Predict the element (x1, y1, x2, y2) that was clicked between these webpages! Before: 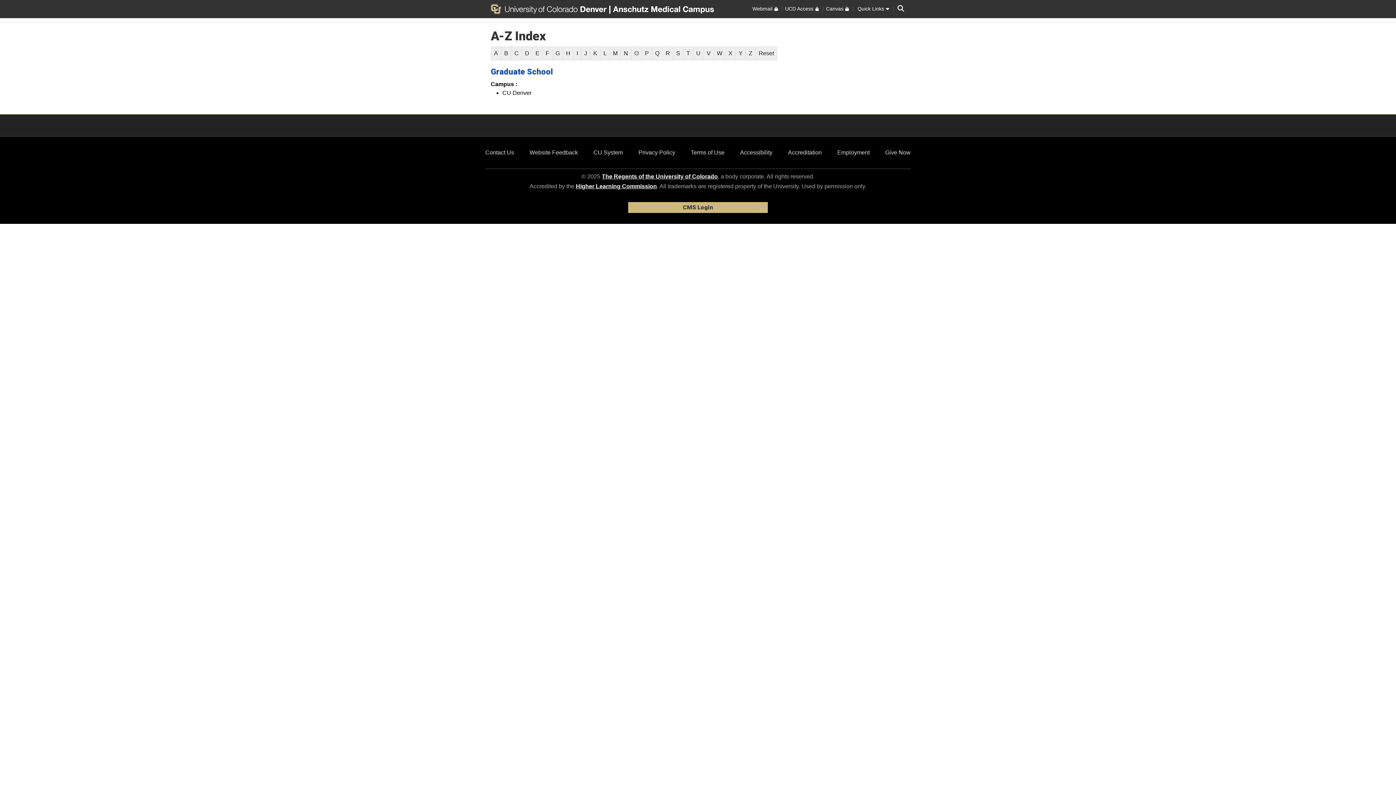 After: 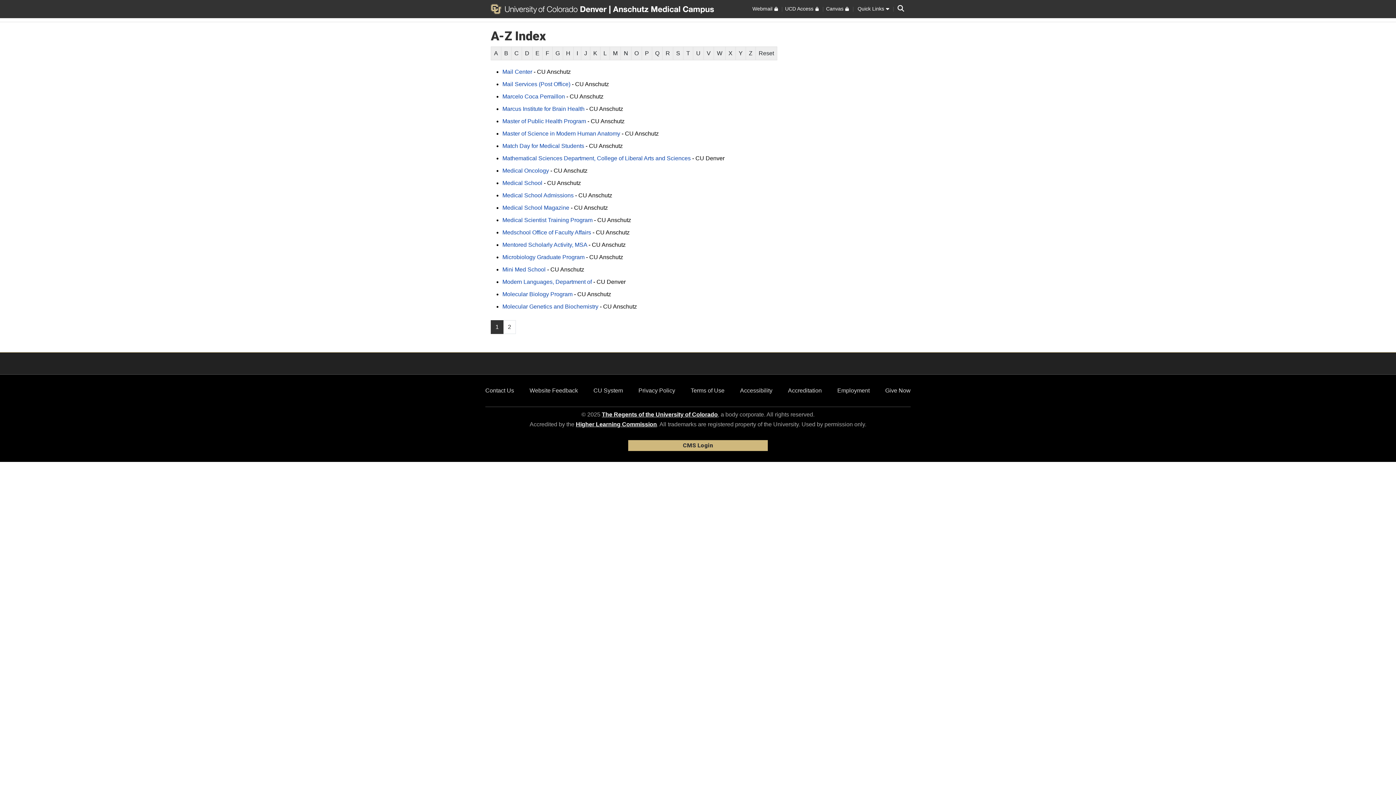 Action: bbox: (609, 46, 621, 60) label: M